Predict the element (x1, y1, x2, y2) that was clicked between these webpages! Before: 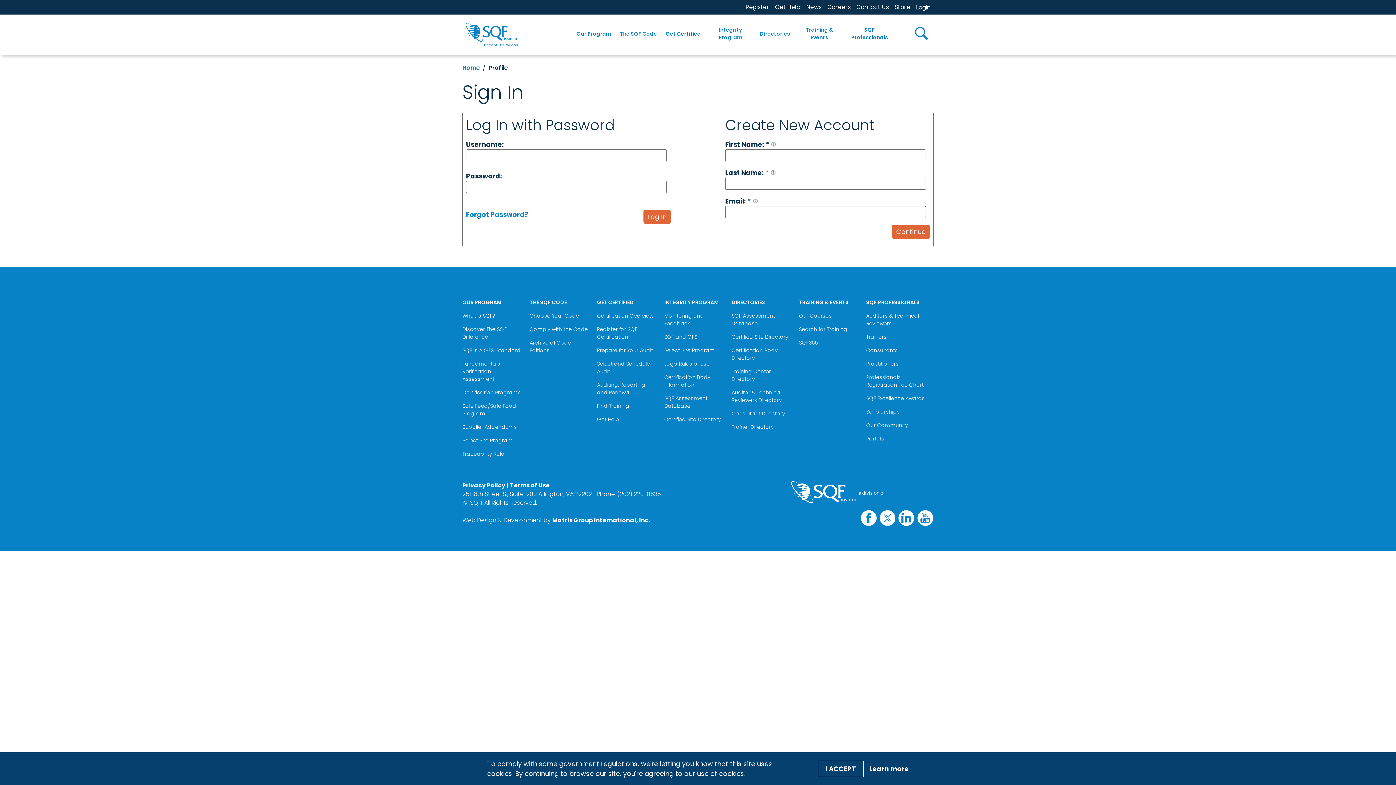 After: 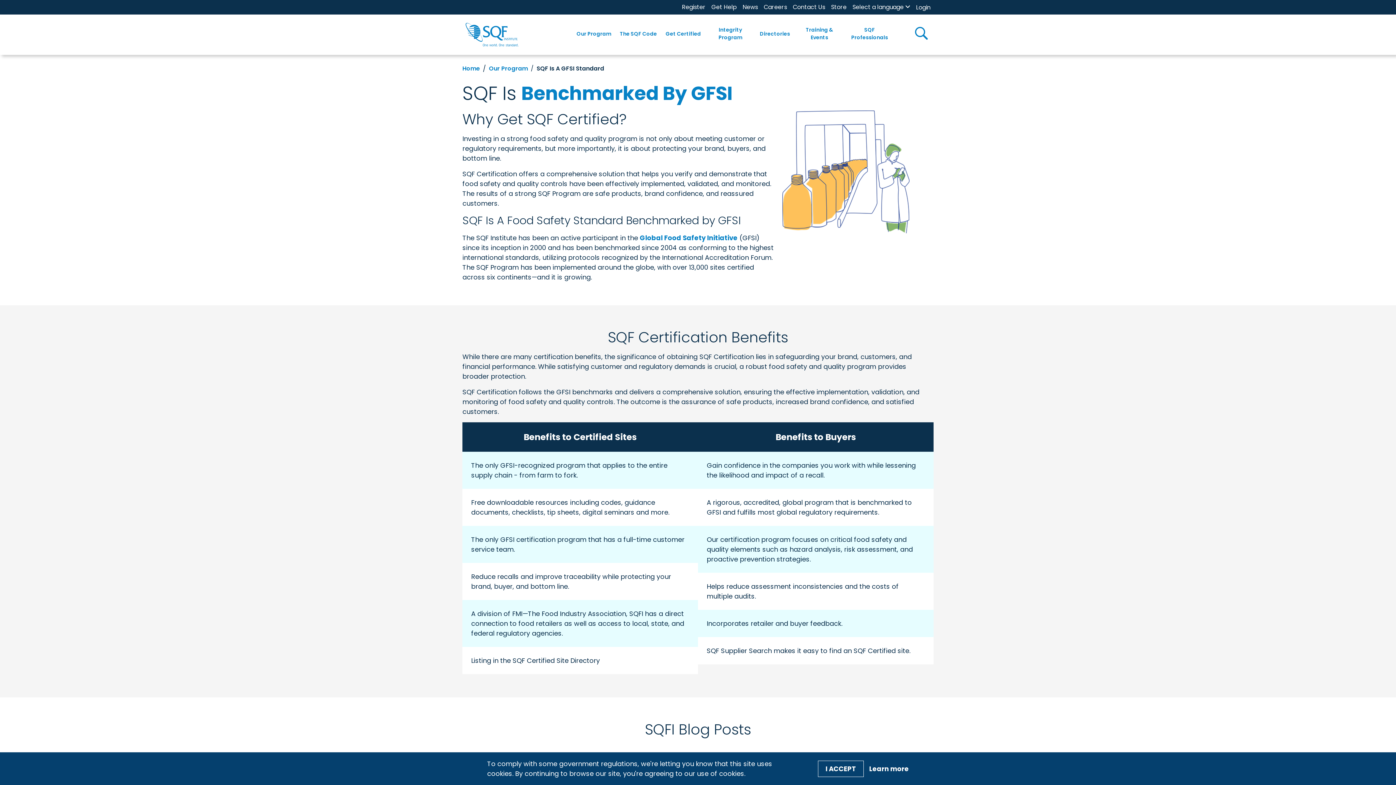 Action: bbox: (664, 330, 723, 344) label: SQF and GFSI